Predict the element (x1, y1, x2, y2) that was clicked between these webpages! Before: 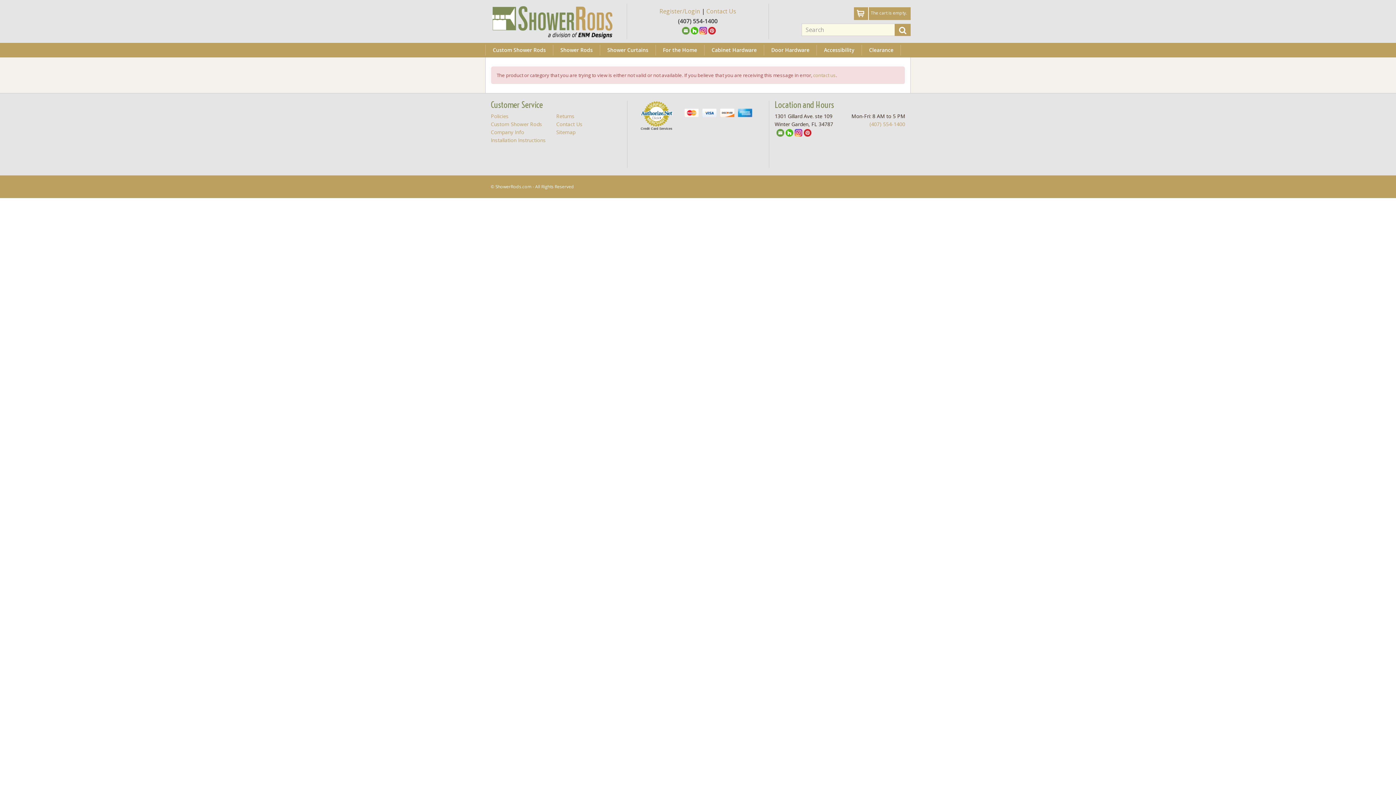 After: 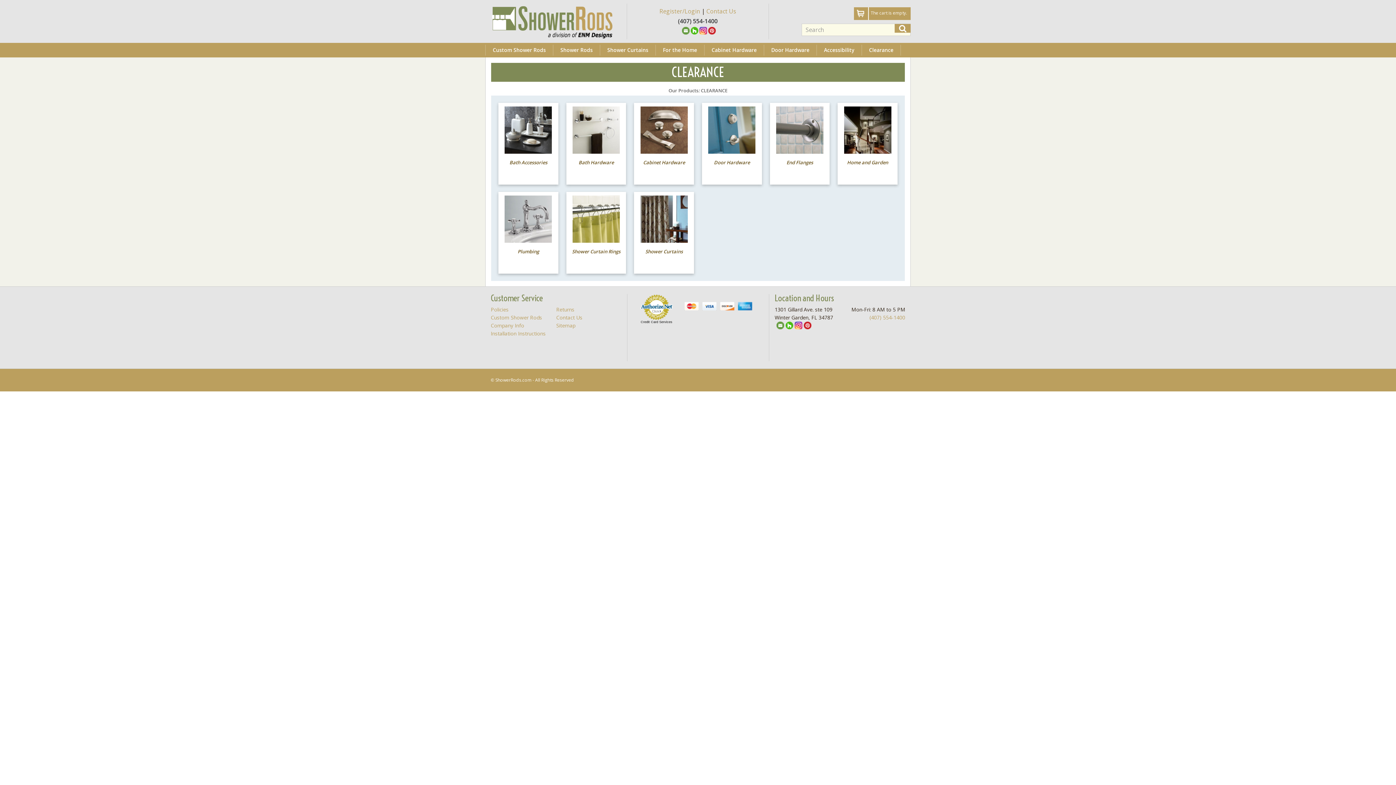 Action: label: Clearance bbox: (862, 44, 901, 55)